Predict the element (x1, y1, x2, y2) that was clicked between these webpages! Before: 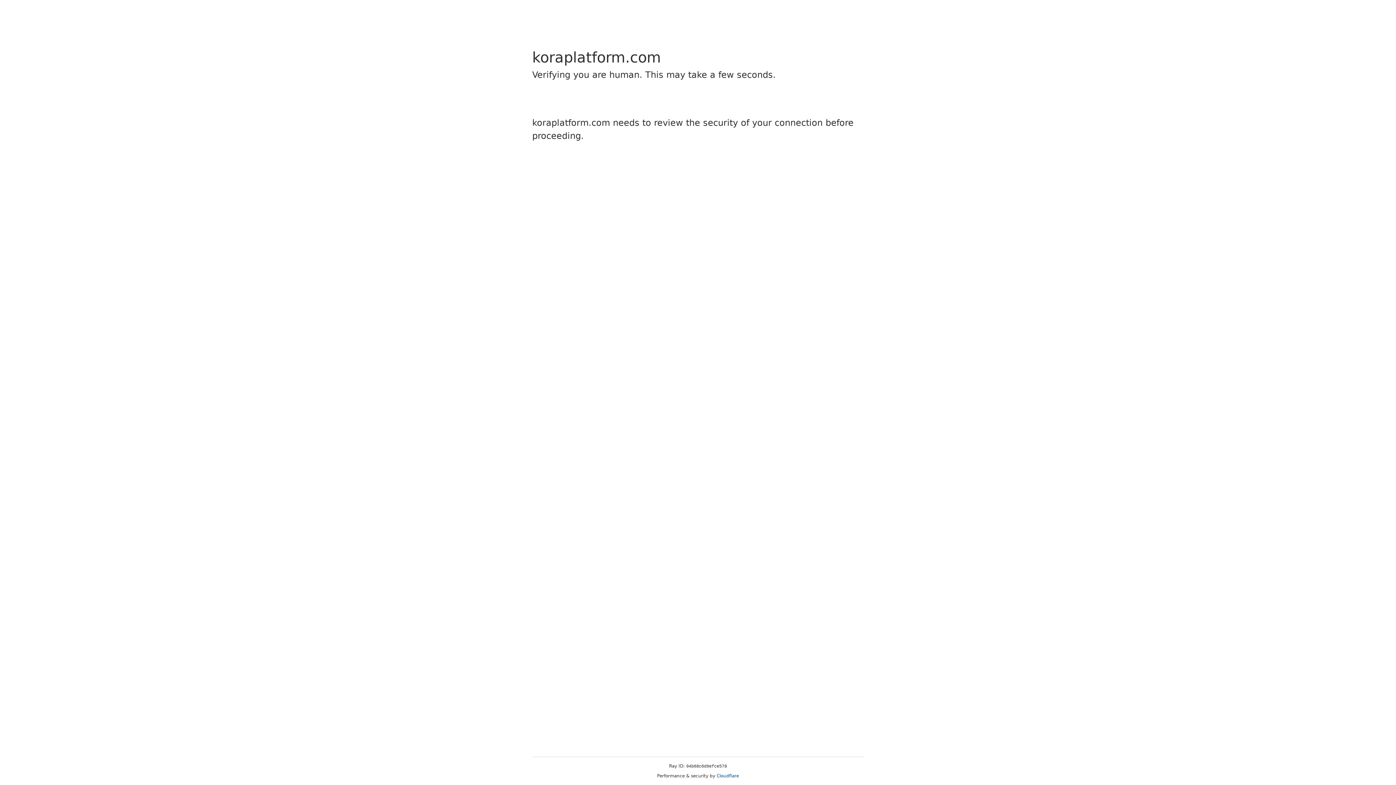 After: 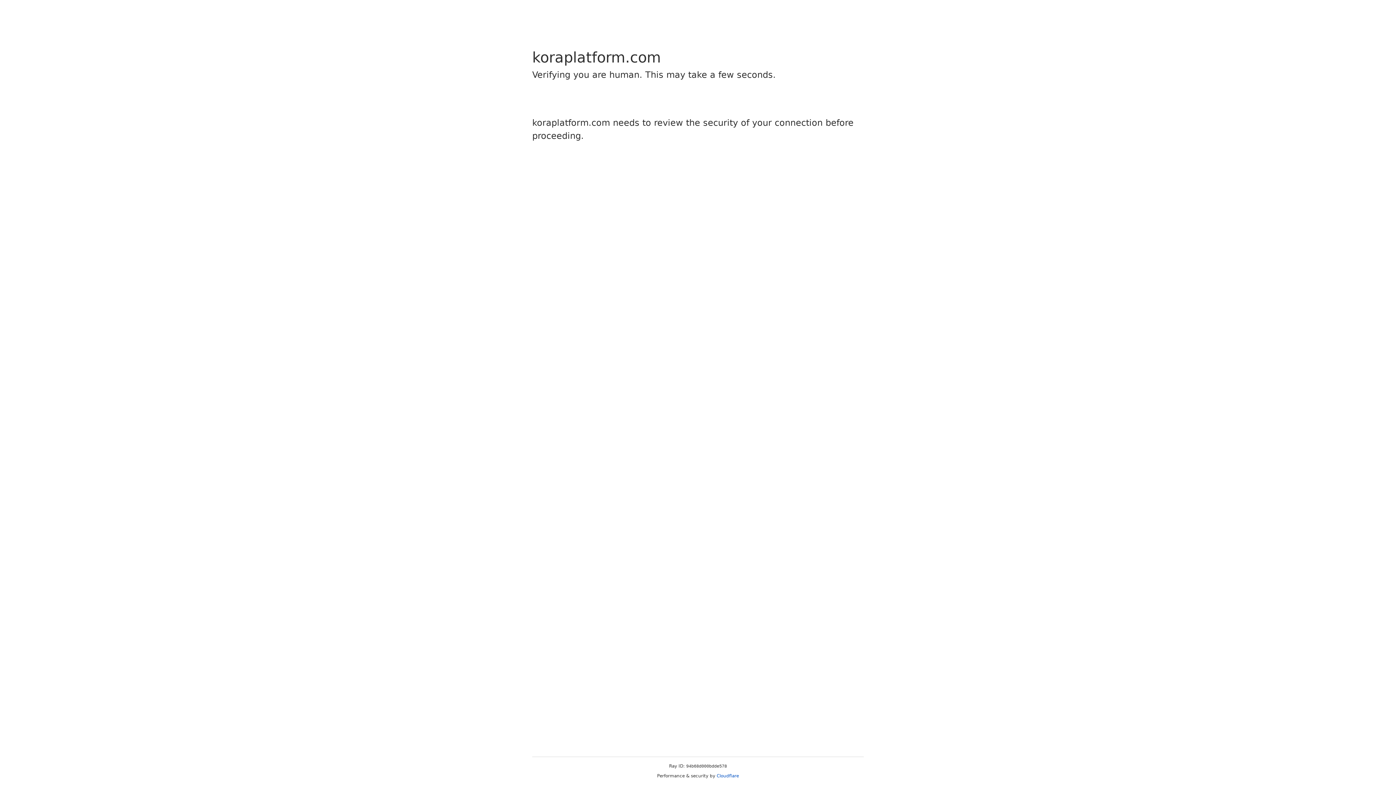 Action: bbox: (716, 773, 739, 778) label: Cloudflare